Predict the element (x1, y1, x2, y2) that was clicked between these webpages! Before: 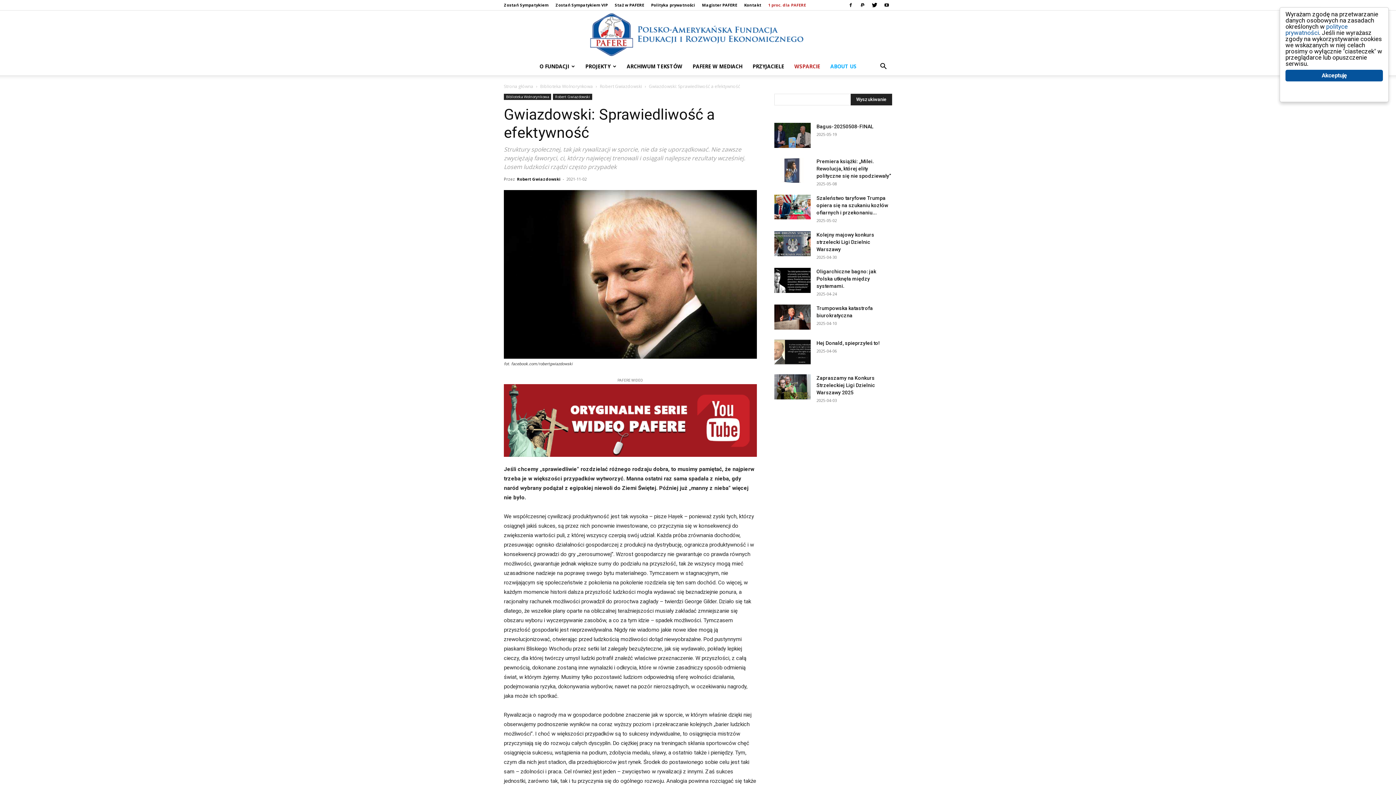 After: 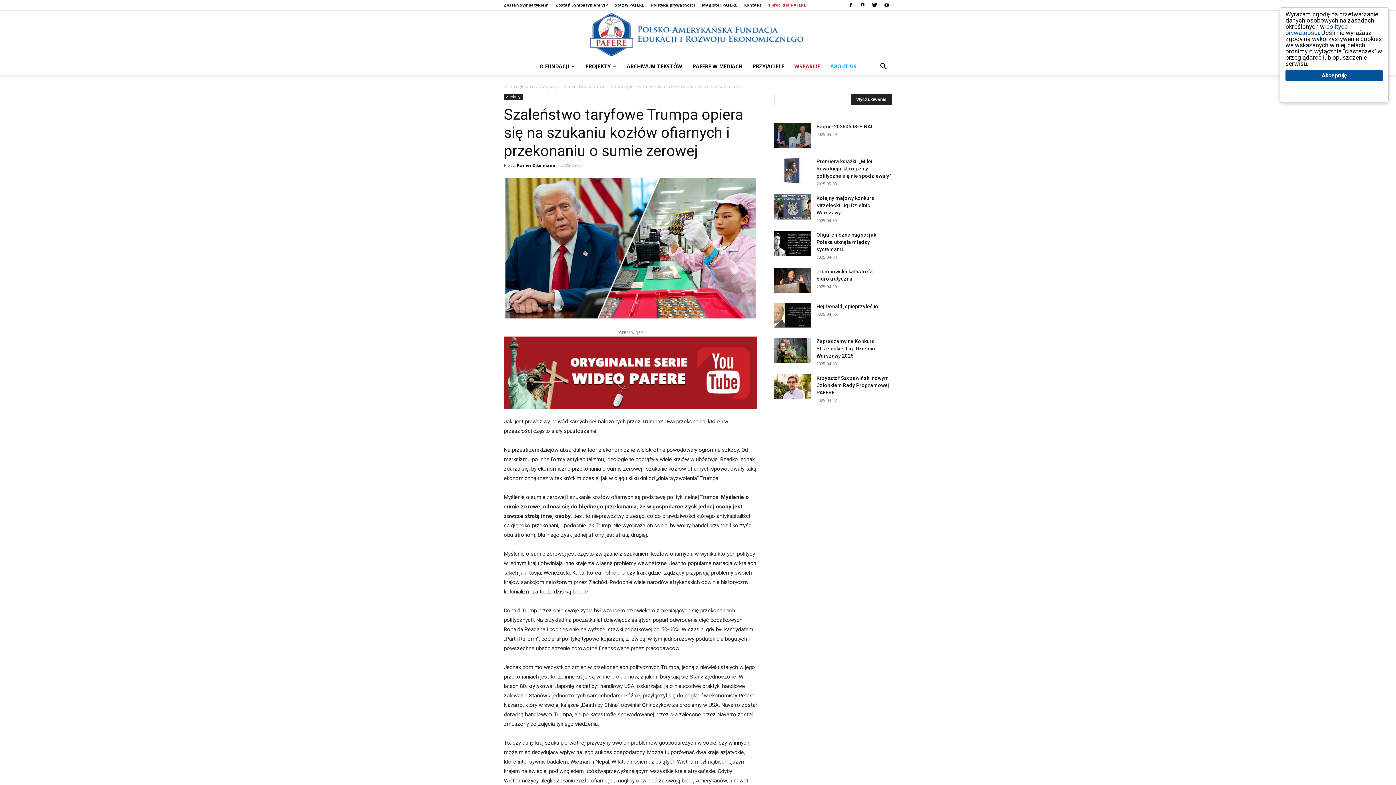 Action: label: Szaleństwo taryfowe Trumpa opiera się na szukaniu kozłów ofiarnych i przekonaniu... bbox: (816, 195, 888, 215)